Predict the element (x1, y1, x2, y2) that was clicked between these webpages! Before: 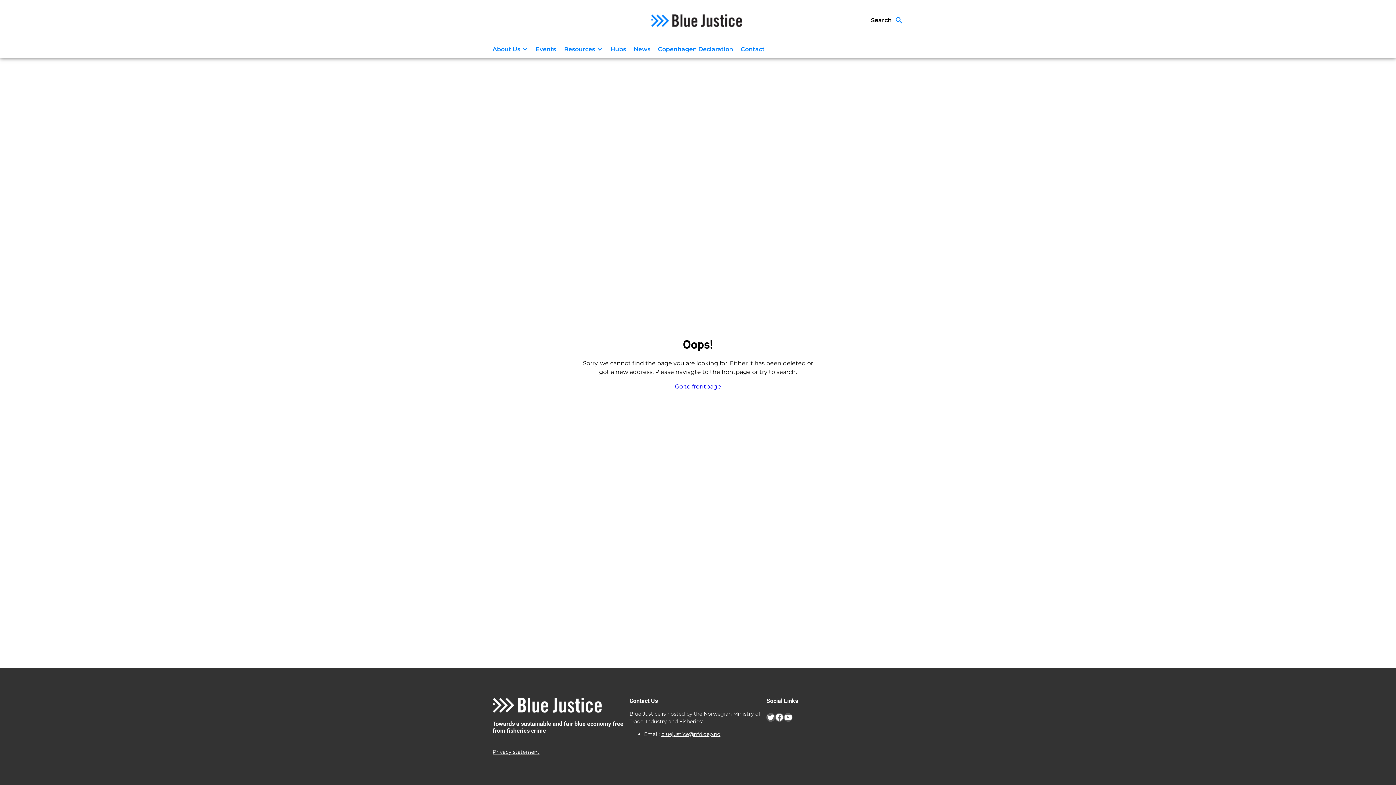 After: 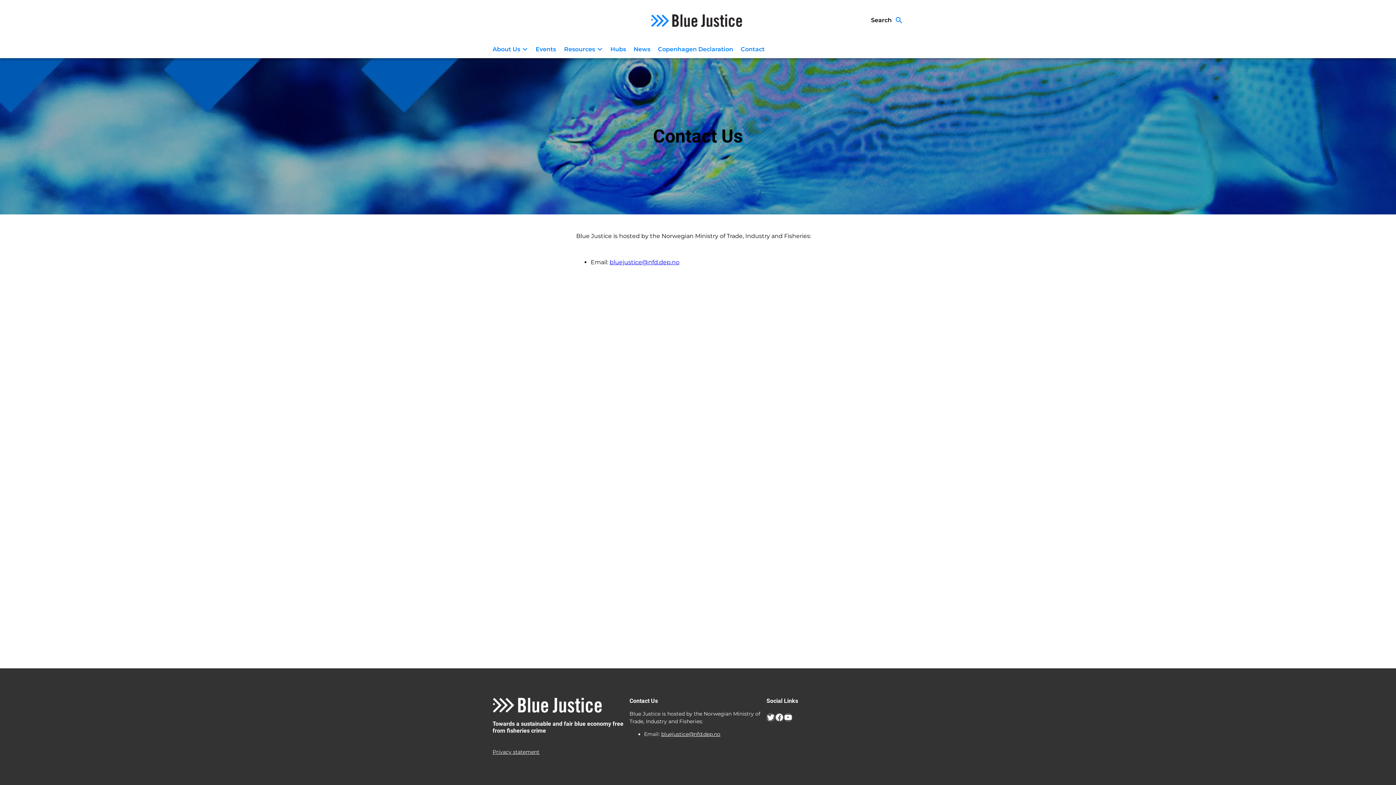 Action: bbox: (737, 44, 768, 54) label: Contact